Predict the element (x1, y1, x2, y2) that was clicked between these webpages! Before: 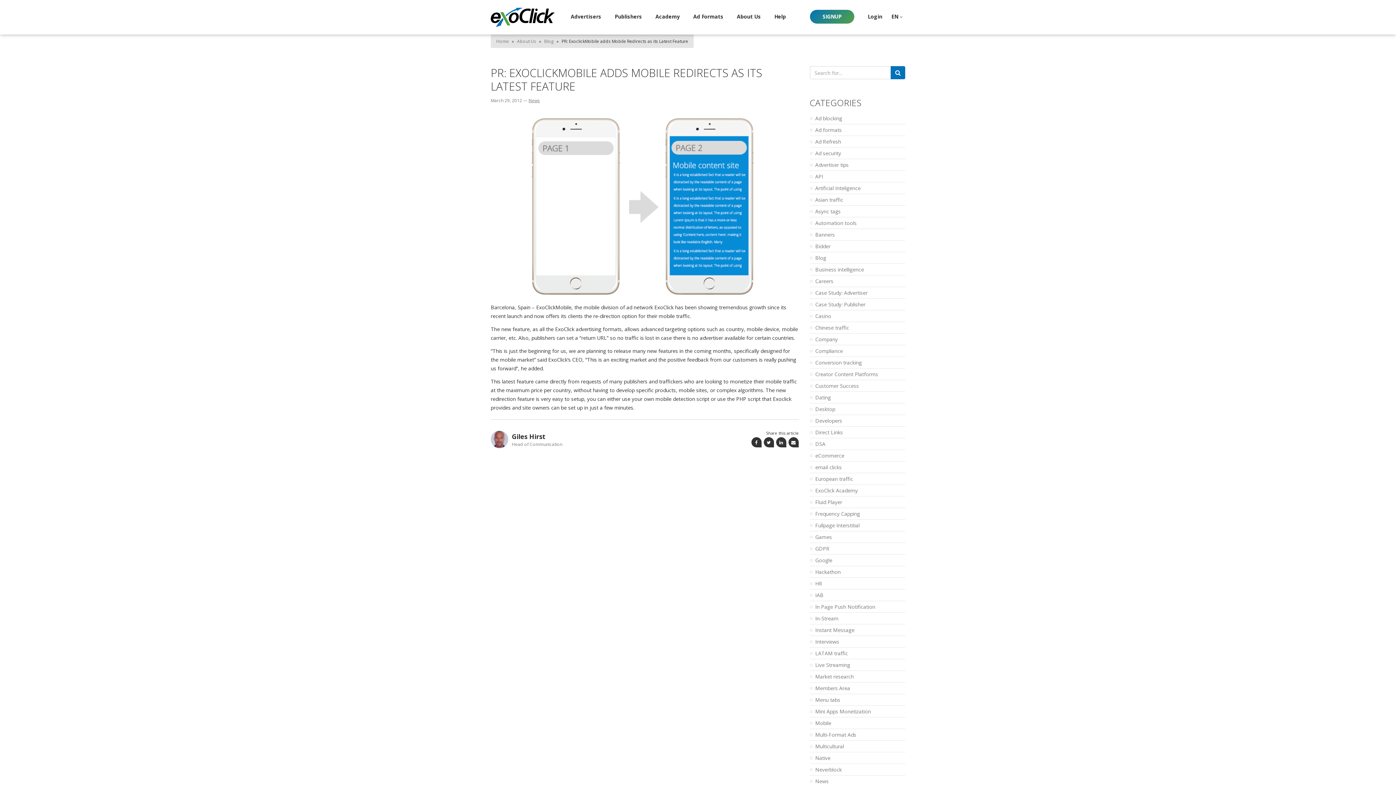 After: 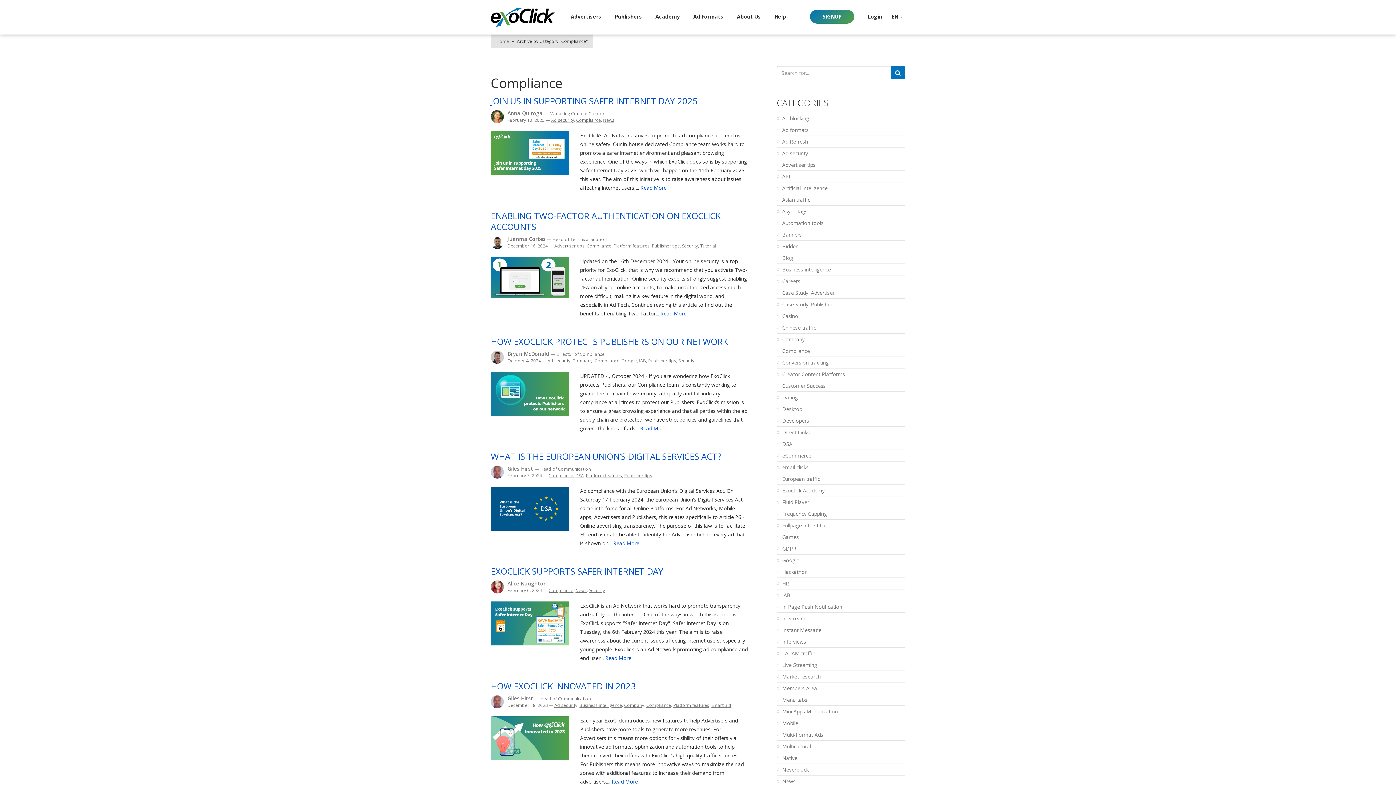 Action: label: Compliance bbox: (815, 347, 905, 354)